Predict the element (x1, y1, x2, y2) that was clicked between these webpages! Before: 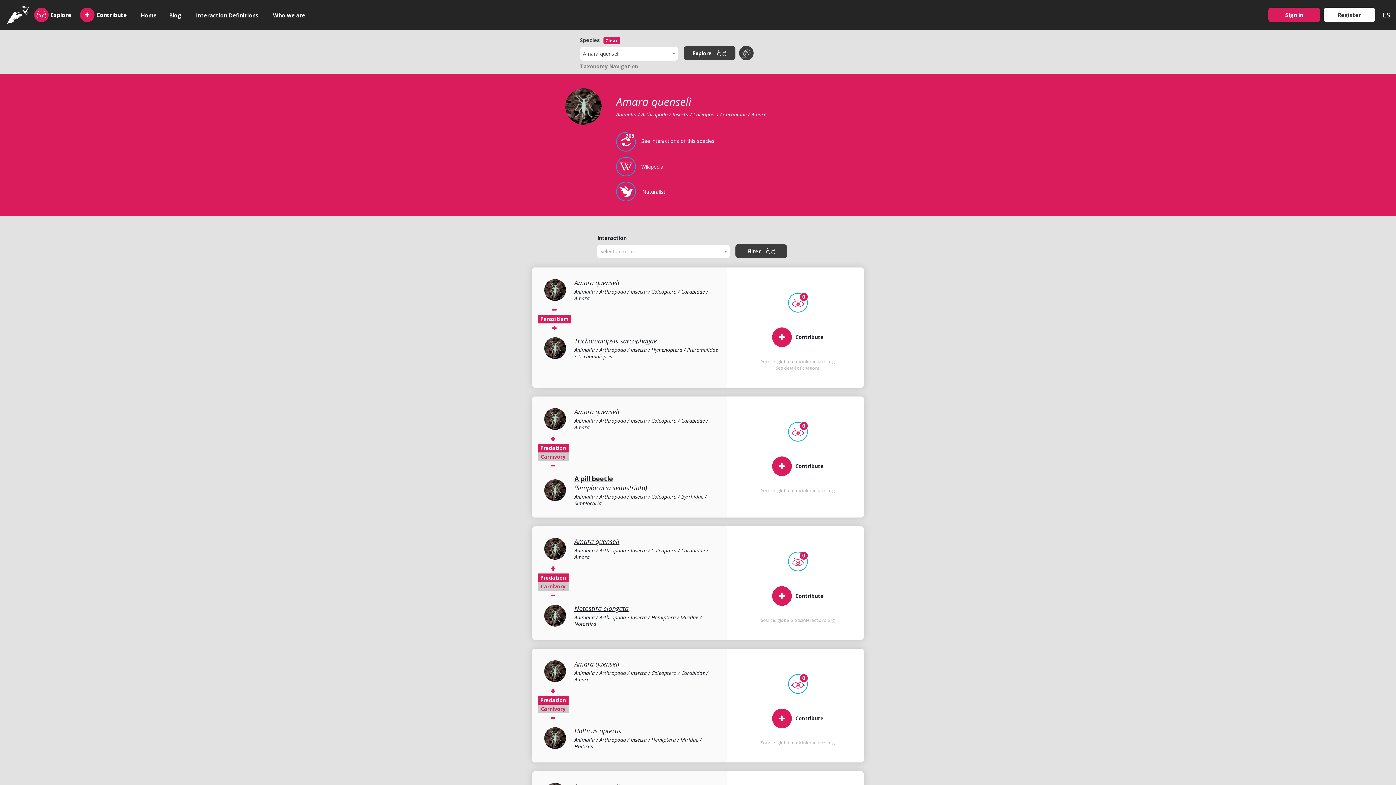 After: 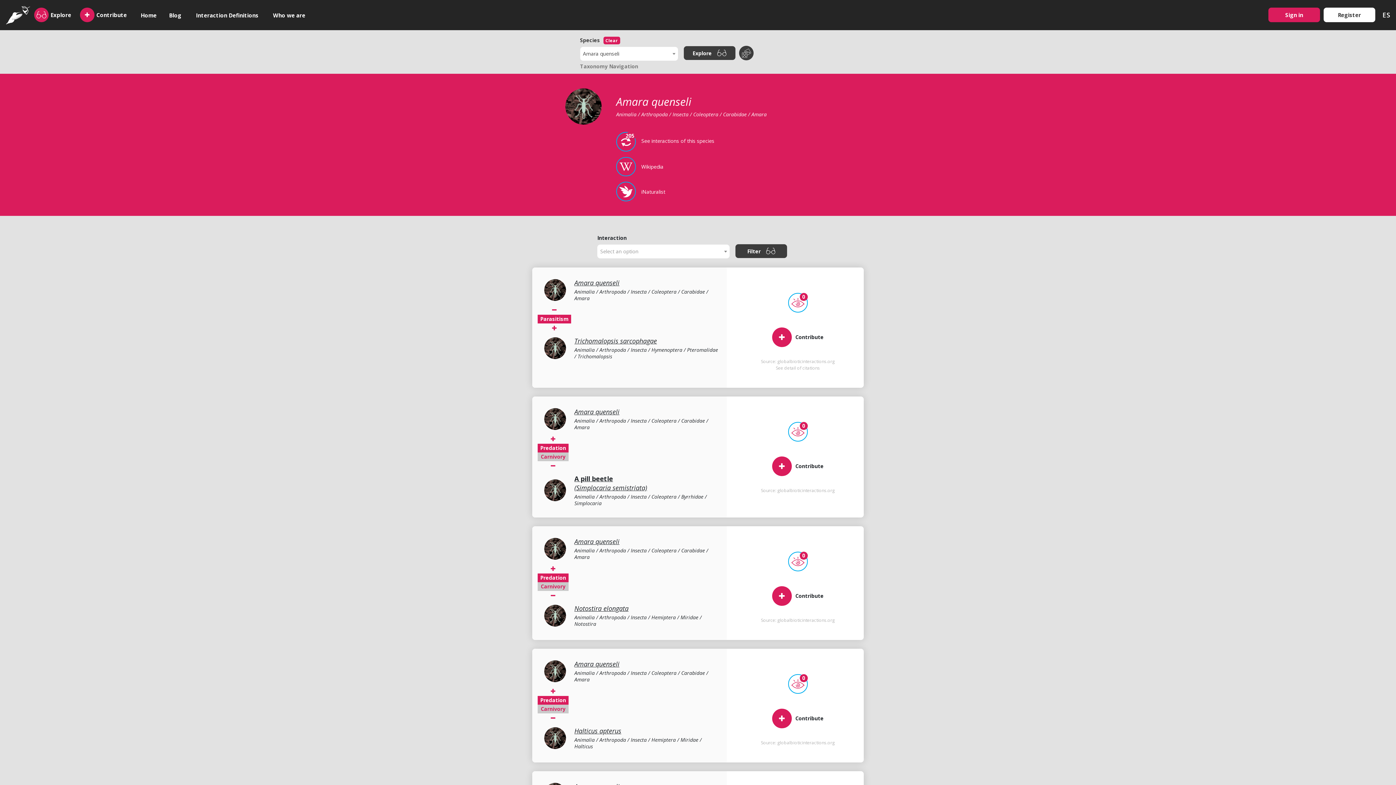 Action: bbox: (574, 336, 657, 345) label: Trichomalopsis sarcophagae